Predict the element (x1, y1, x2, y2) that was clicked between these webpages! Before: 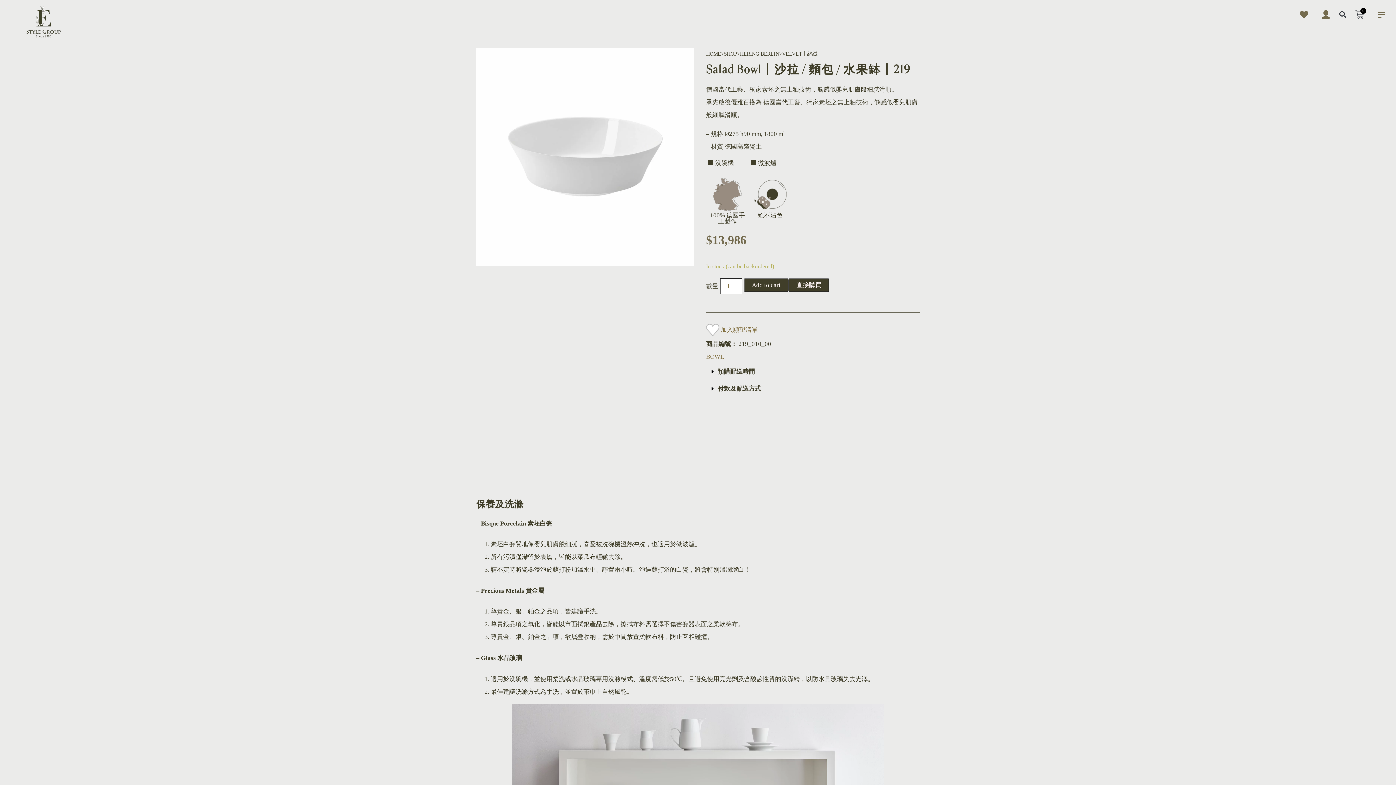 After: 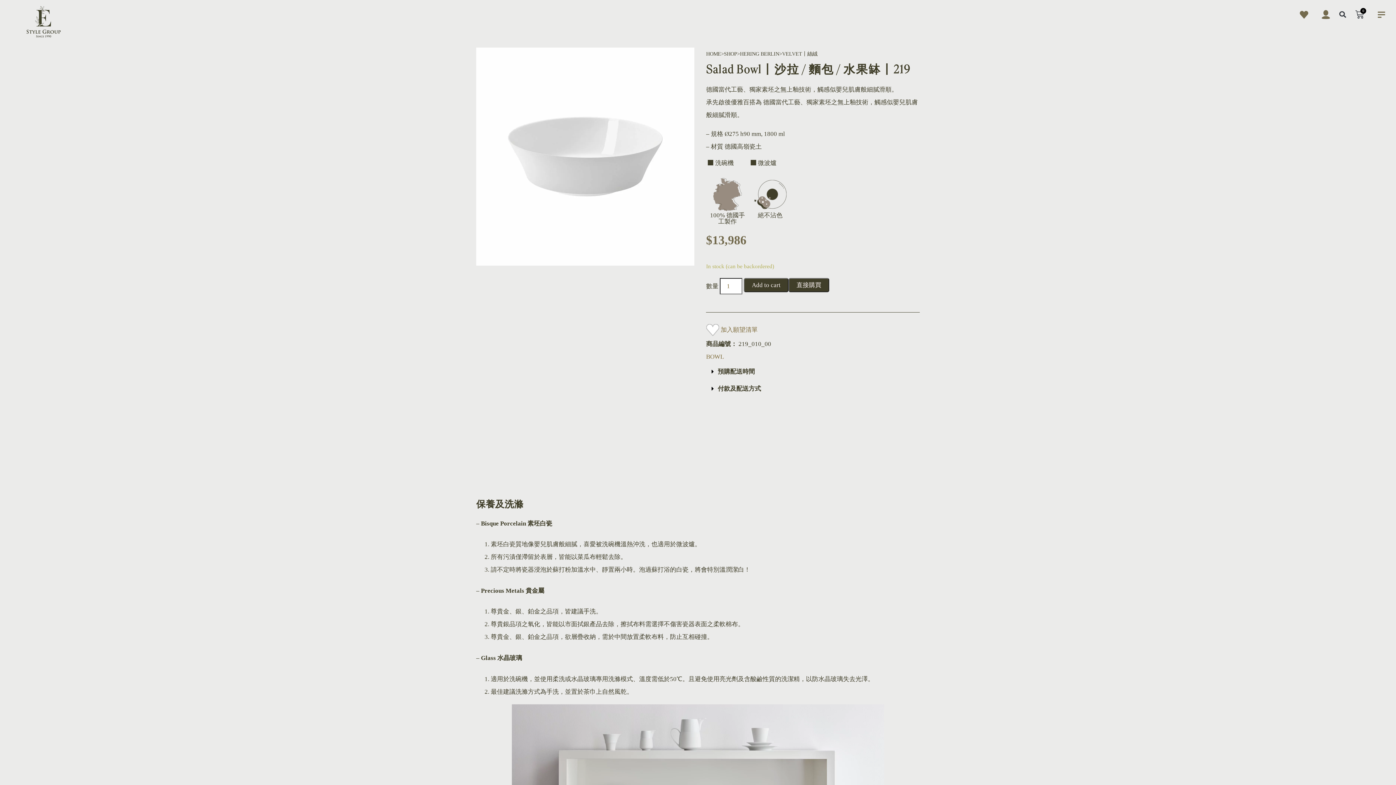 Action: label: 加入願望清單 bbox: (706, 321, 920, 337)